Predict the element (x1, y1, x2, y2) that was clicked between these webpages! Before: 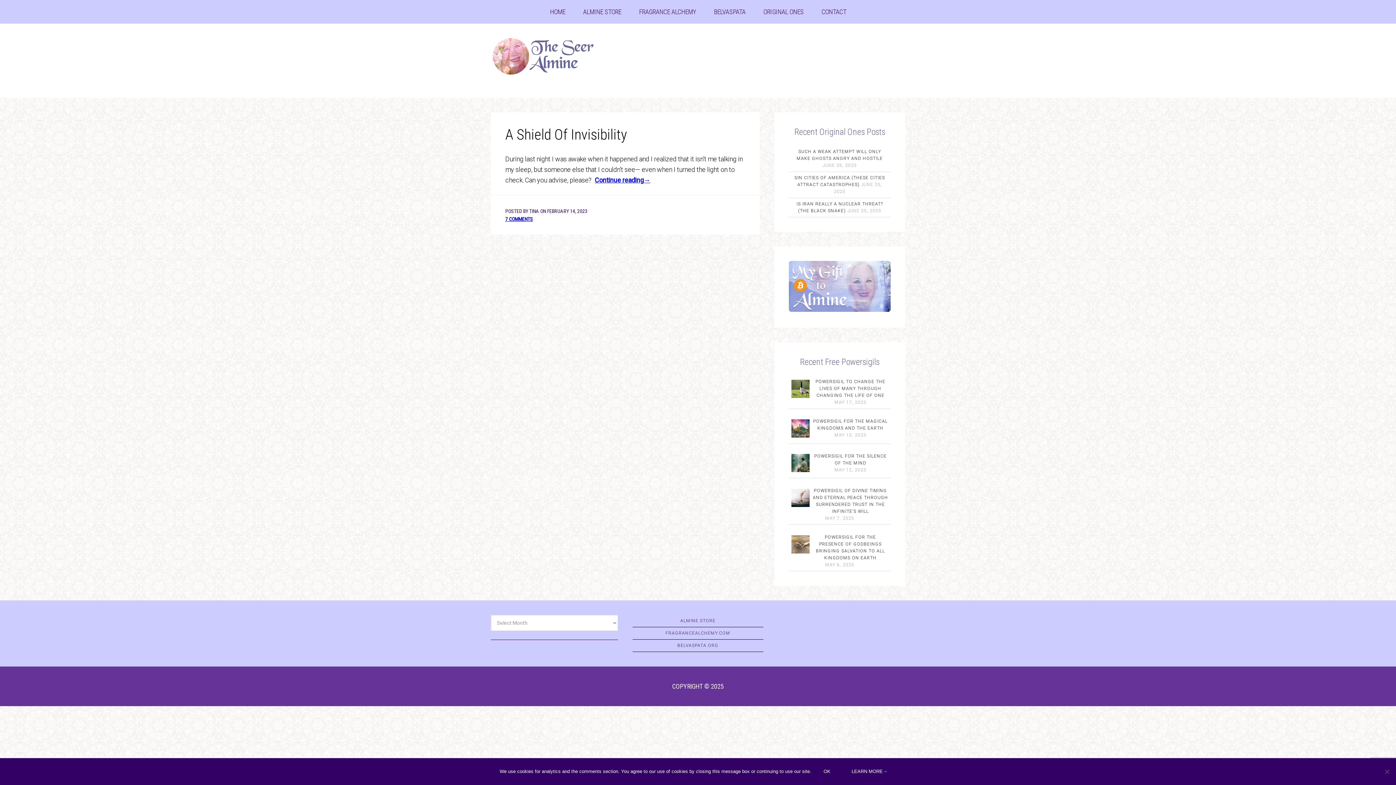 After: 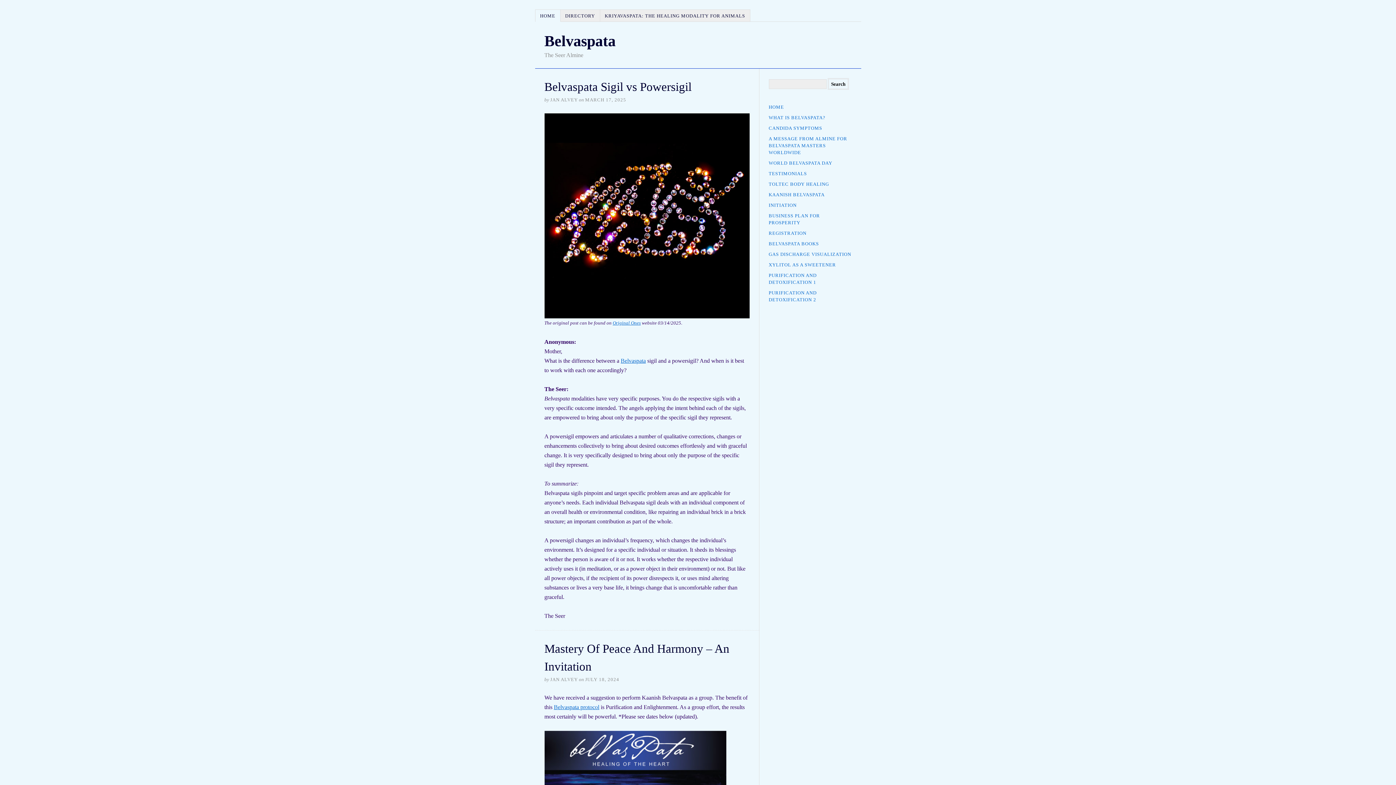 Action: bbox: (705, 0, 754, 23) label: BELVASPATA